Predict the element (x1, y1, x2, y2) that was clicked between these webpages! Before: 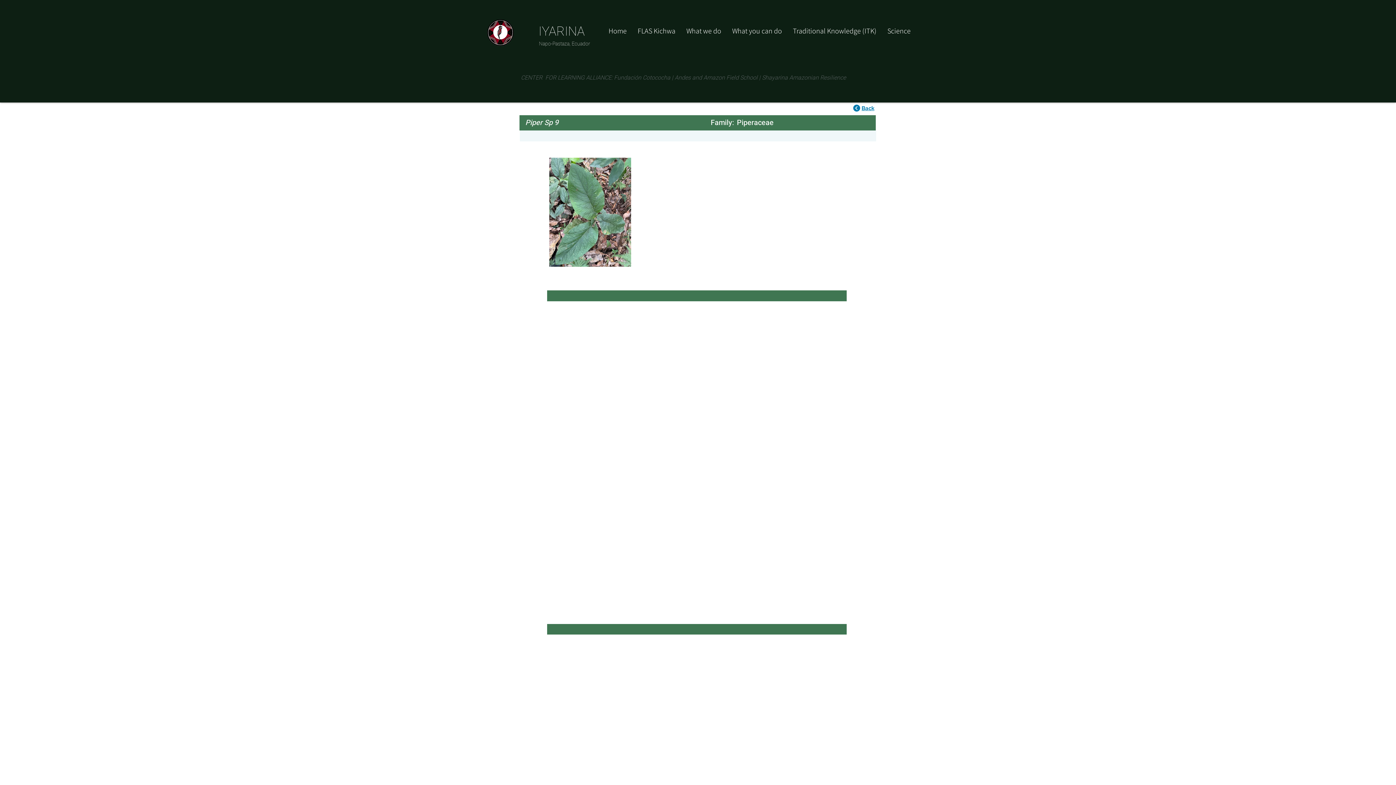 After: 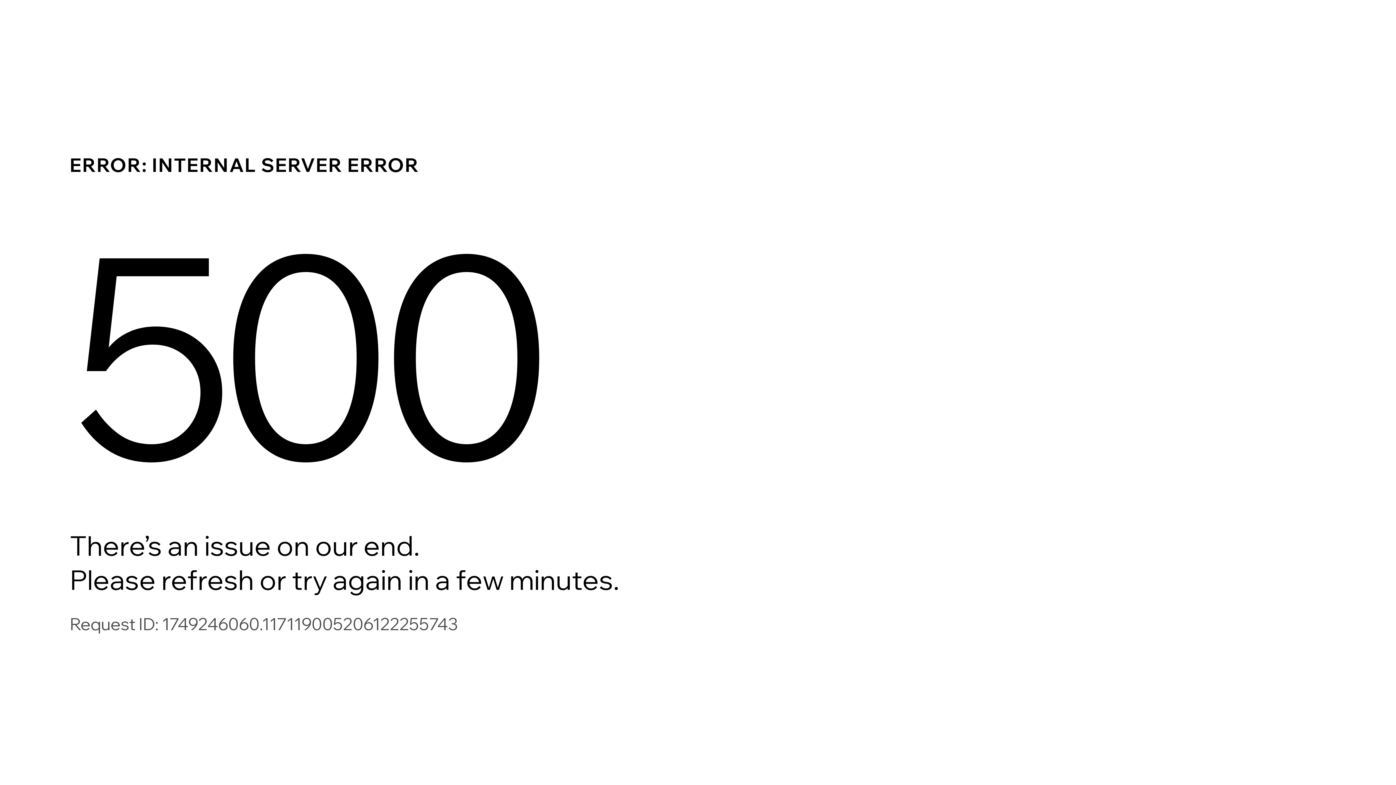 Action: bbox: (853, 104, 860, 111)